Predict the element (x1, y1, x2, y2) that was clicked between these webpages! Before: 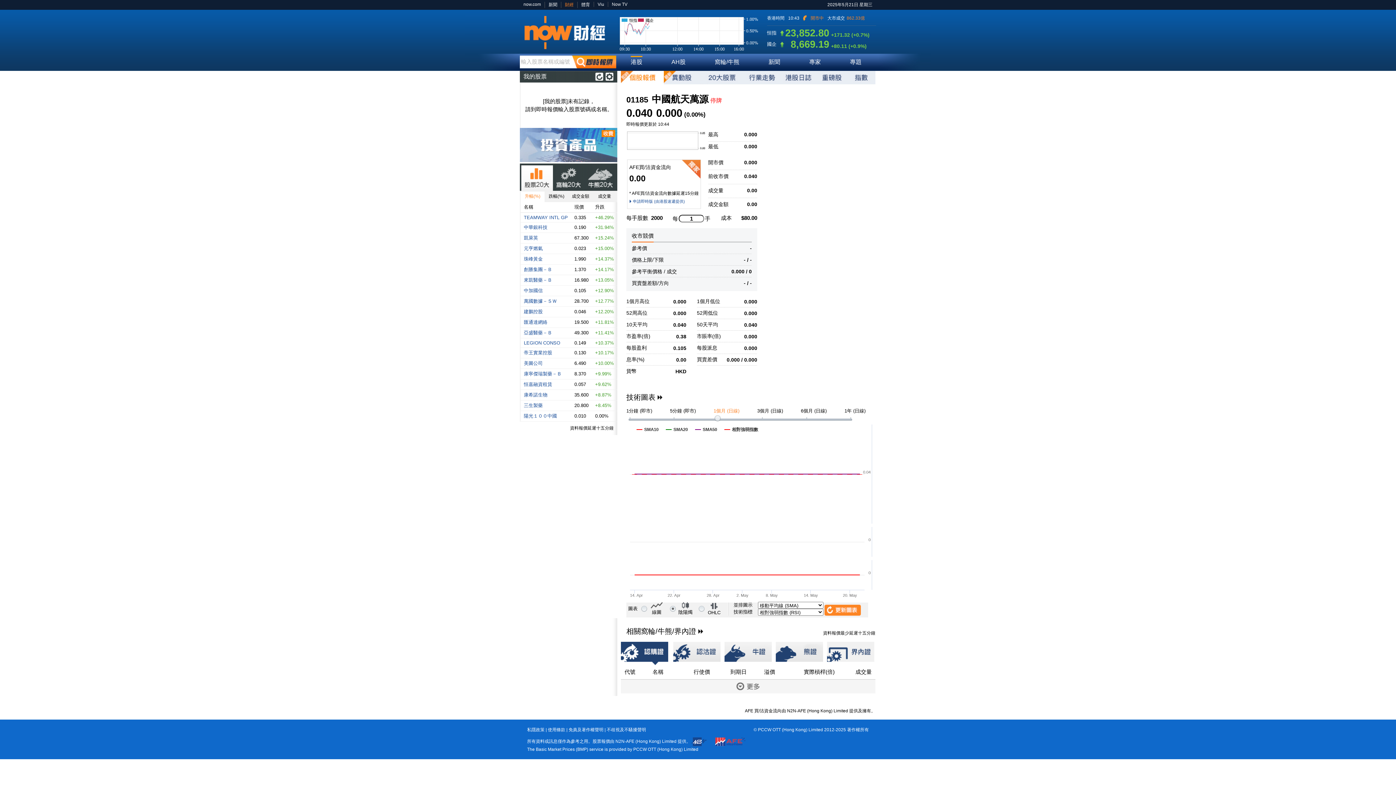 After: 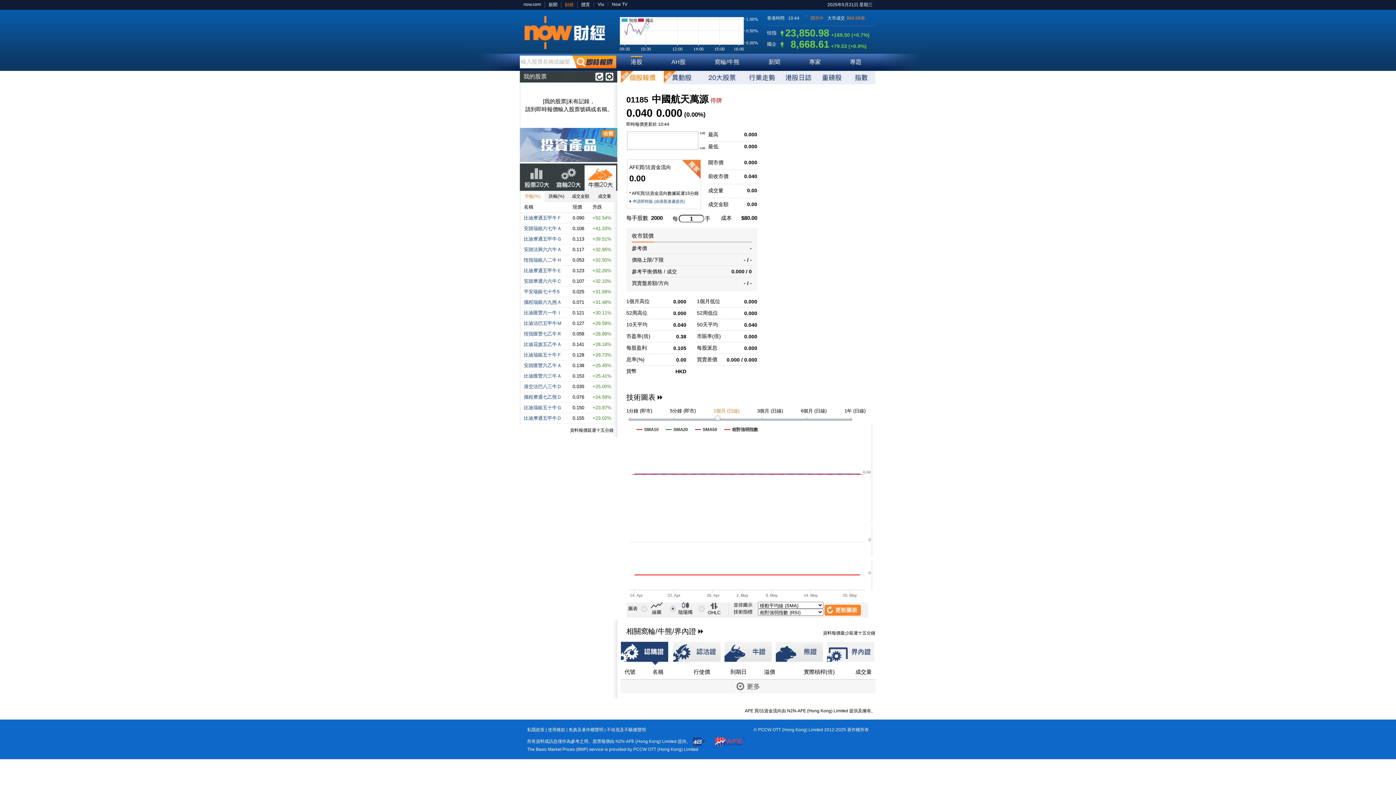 Action: bbox: (584, 165, 616, 190)